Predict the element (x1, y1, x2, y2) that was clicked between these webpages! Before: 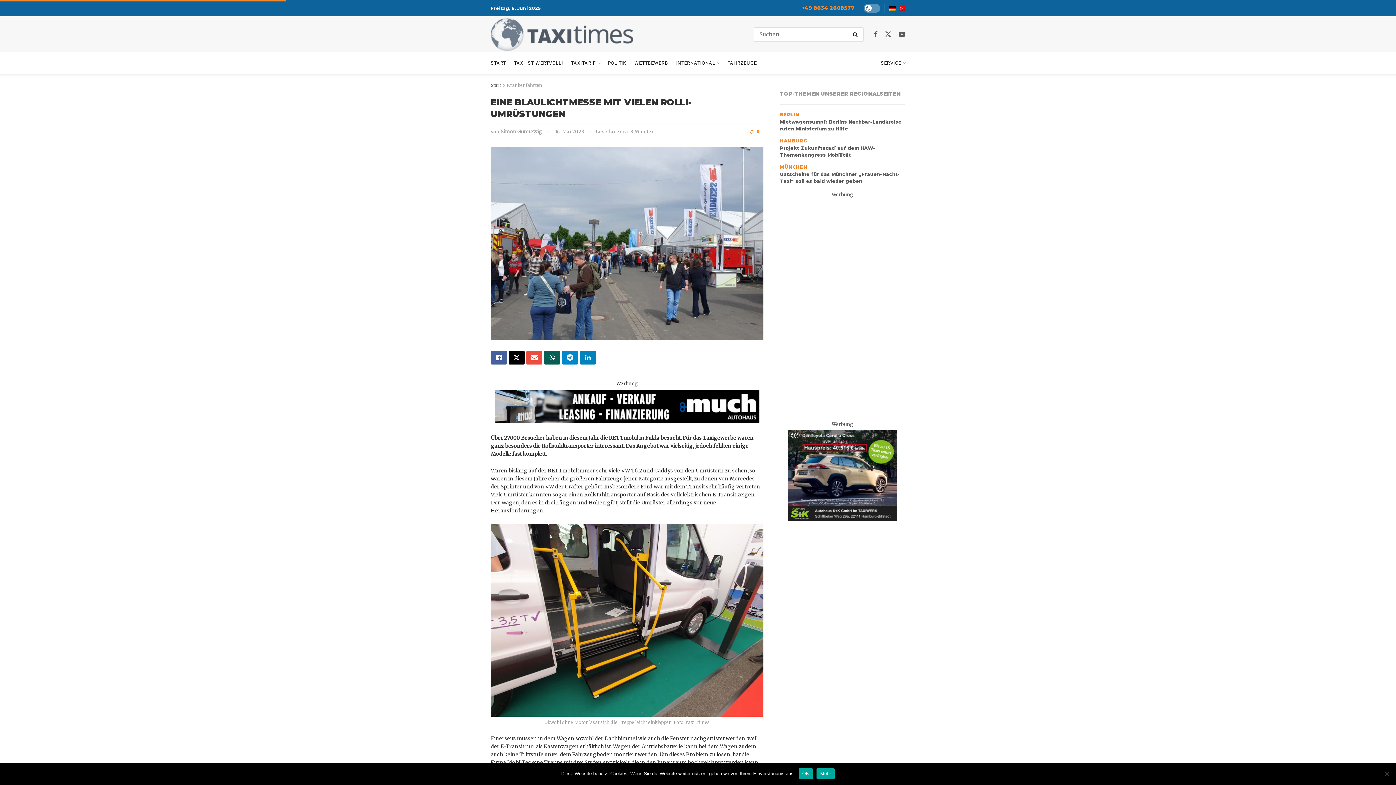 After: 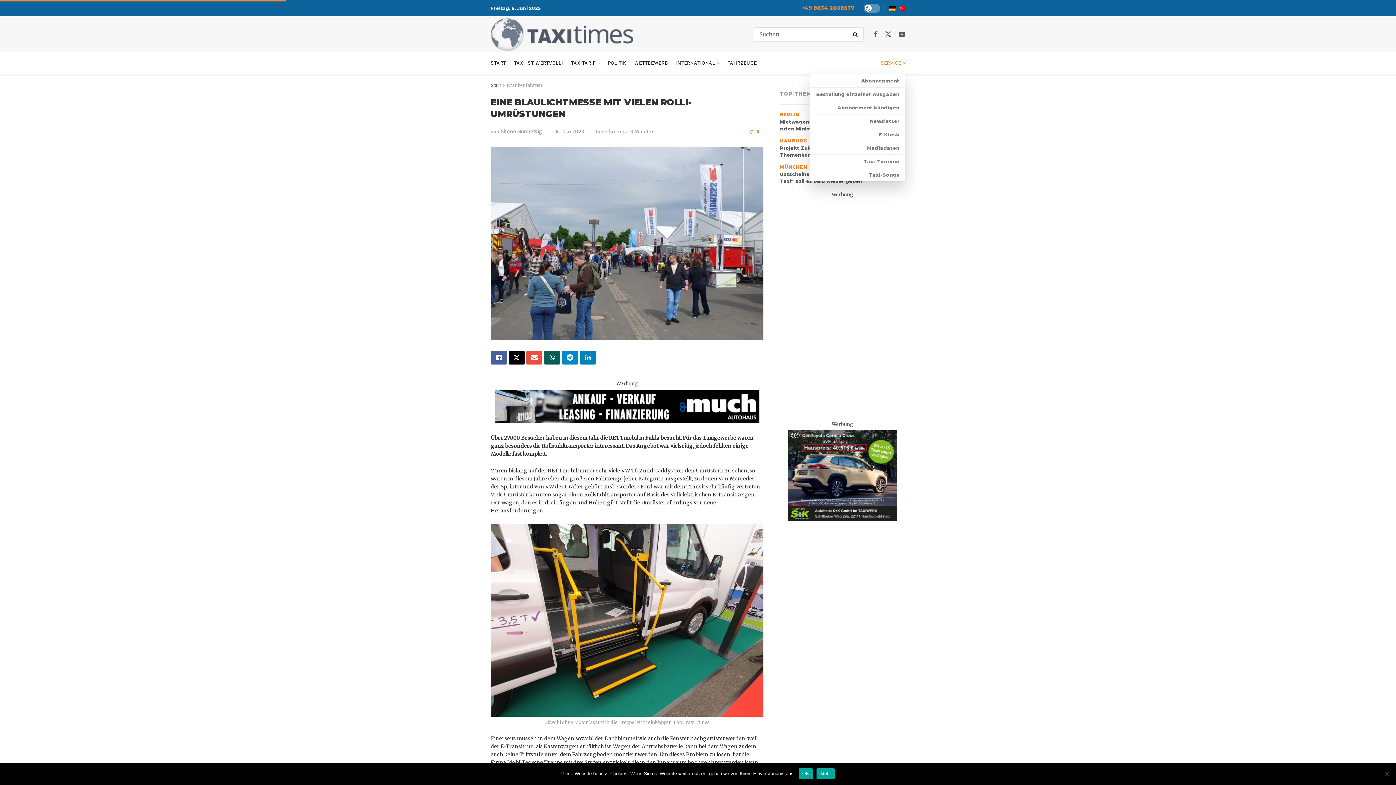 Action: label: SERVICE bbox: (881, 52, 905, 74)